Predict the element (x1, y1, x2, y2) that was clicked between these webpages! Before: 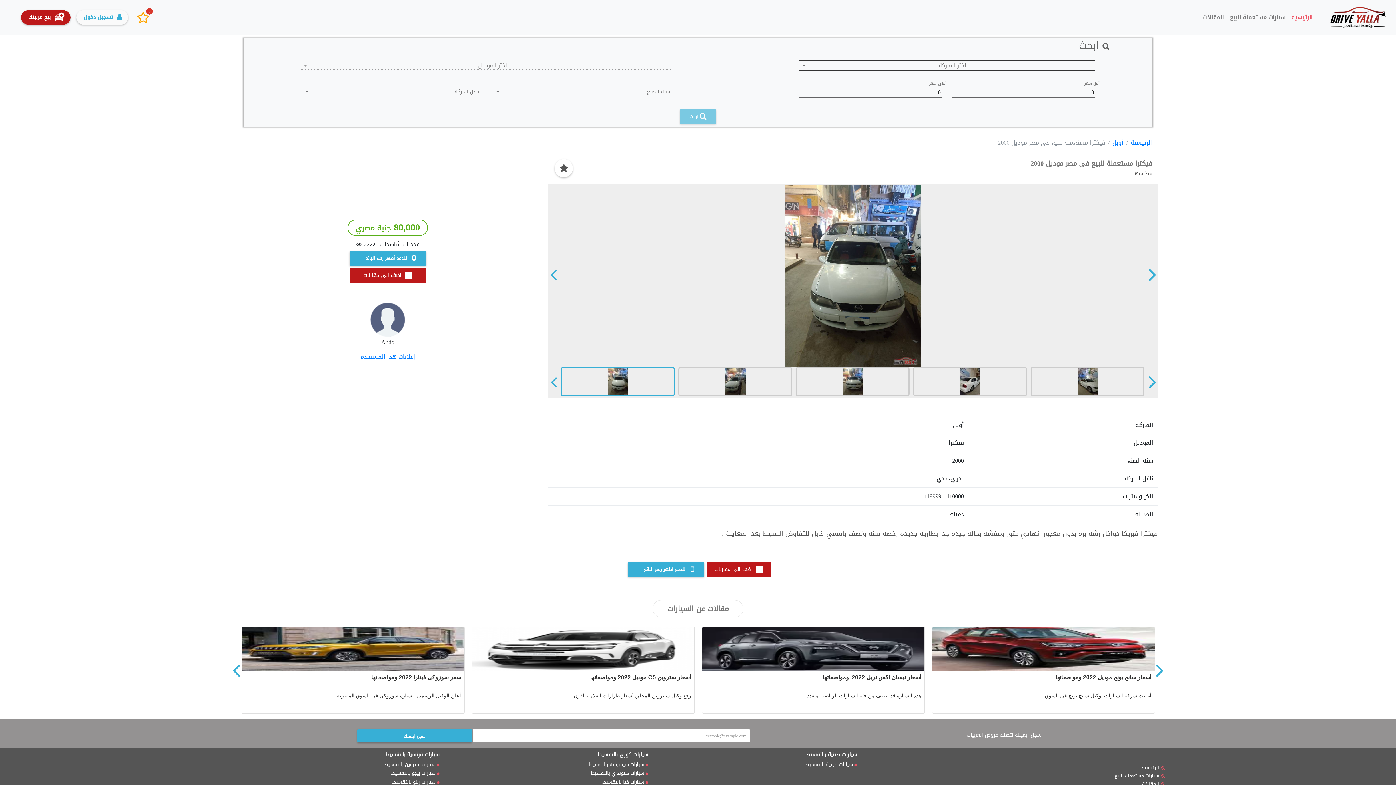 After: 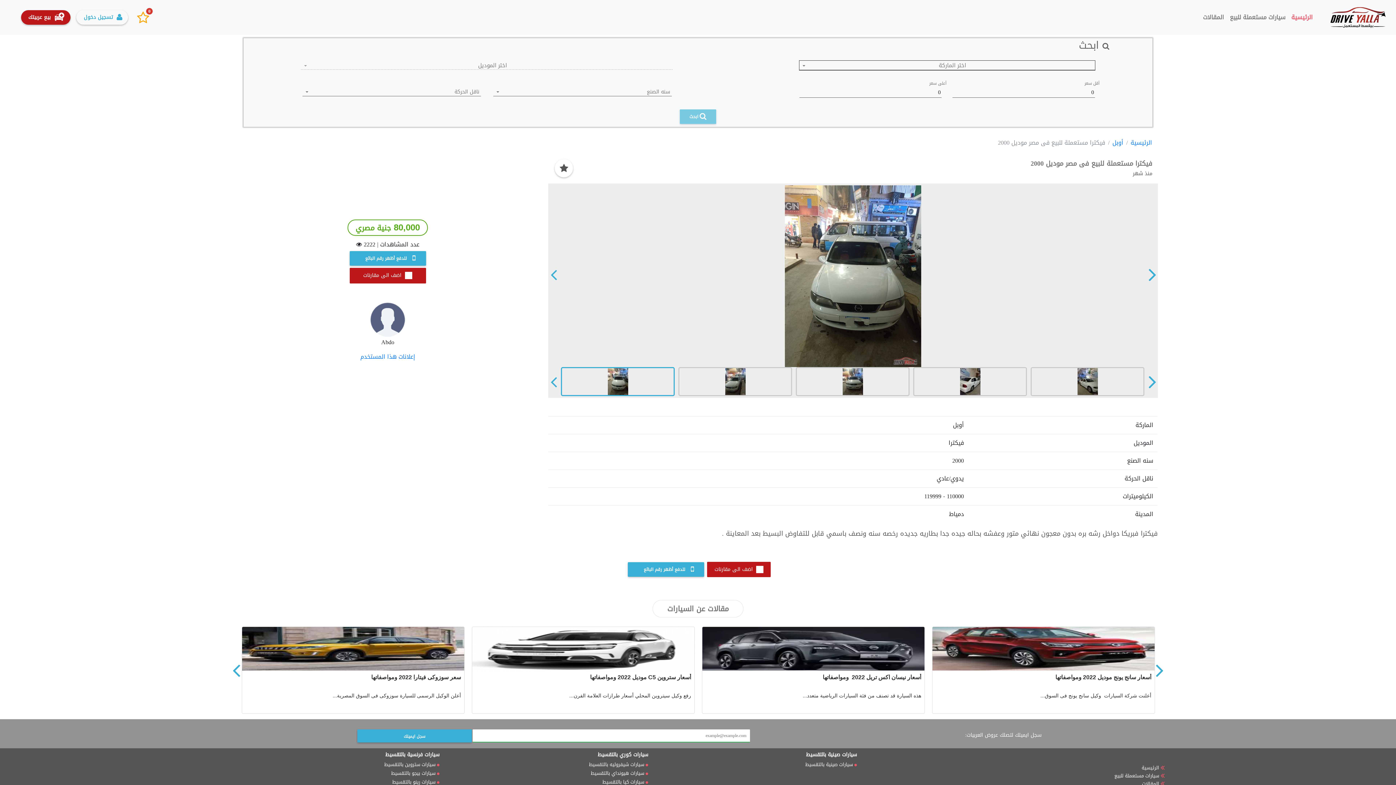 Action: label: سجل ايميلك bbox: (357, 729, 472, 742)